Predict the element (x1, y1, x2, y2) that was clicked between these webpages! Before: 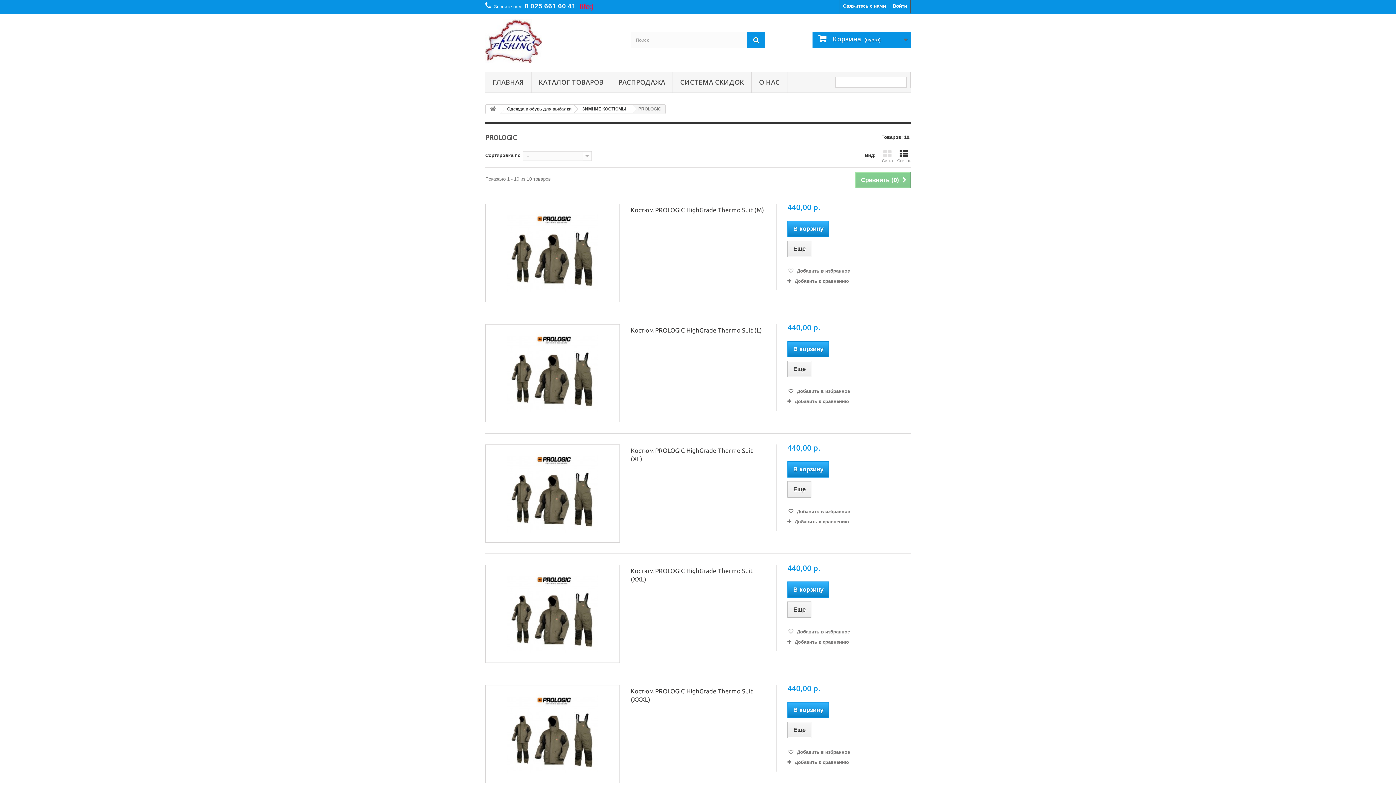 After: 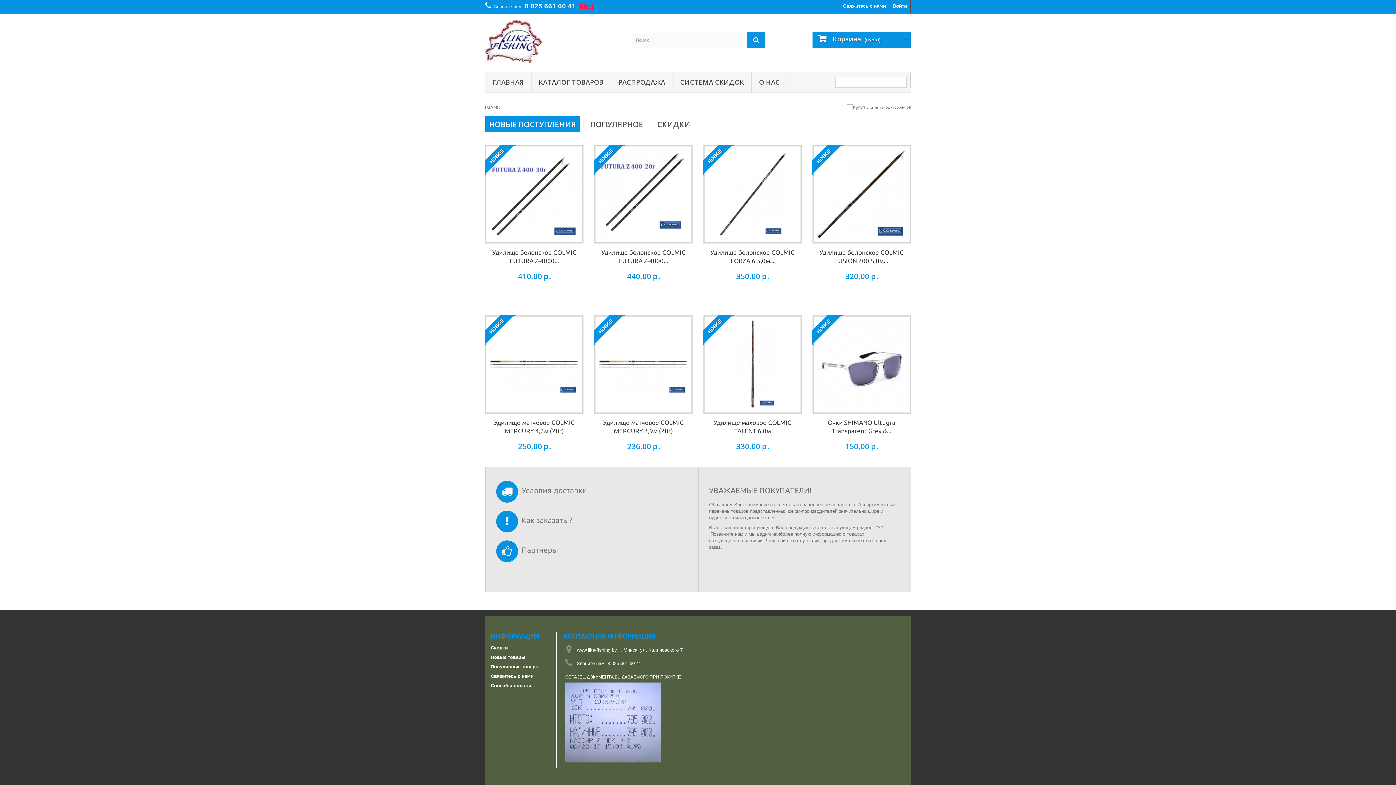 Action: bbox: (485, 19, 619, 62)